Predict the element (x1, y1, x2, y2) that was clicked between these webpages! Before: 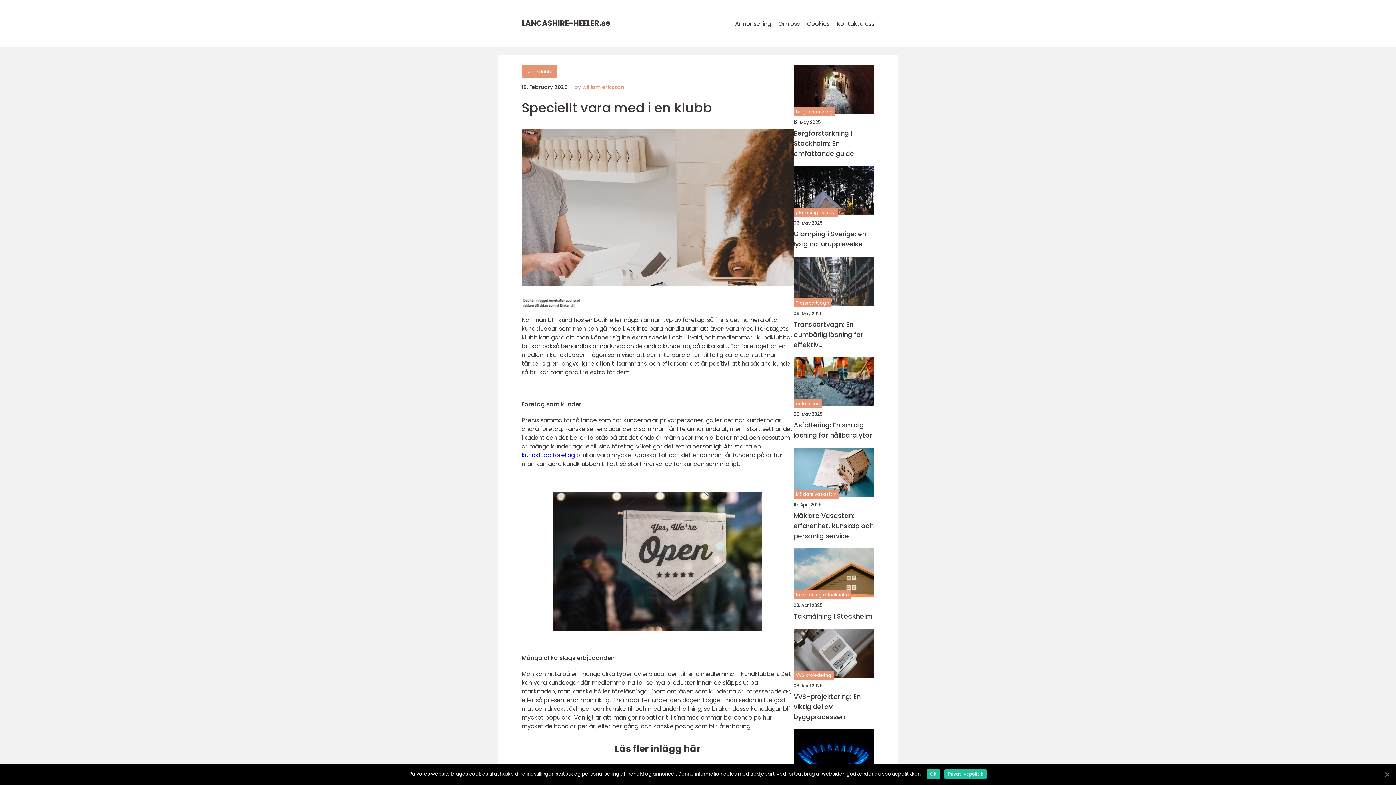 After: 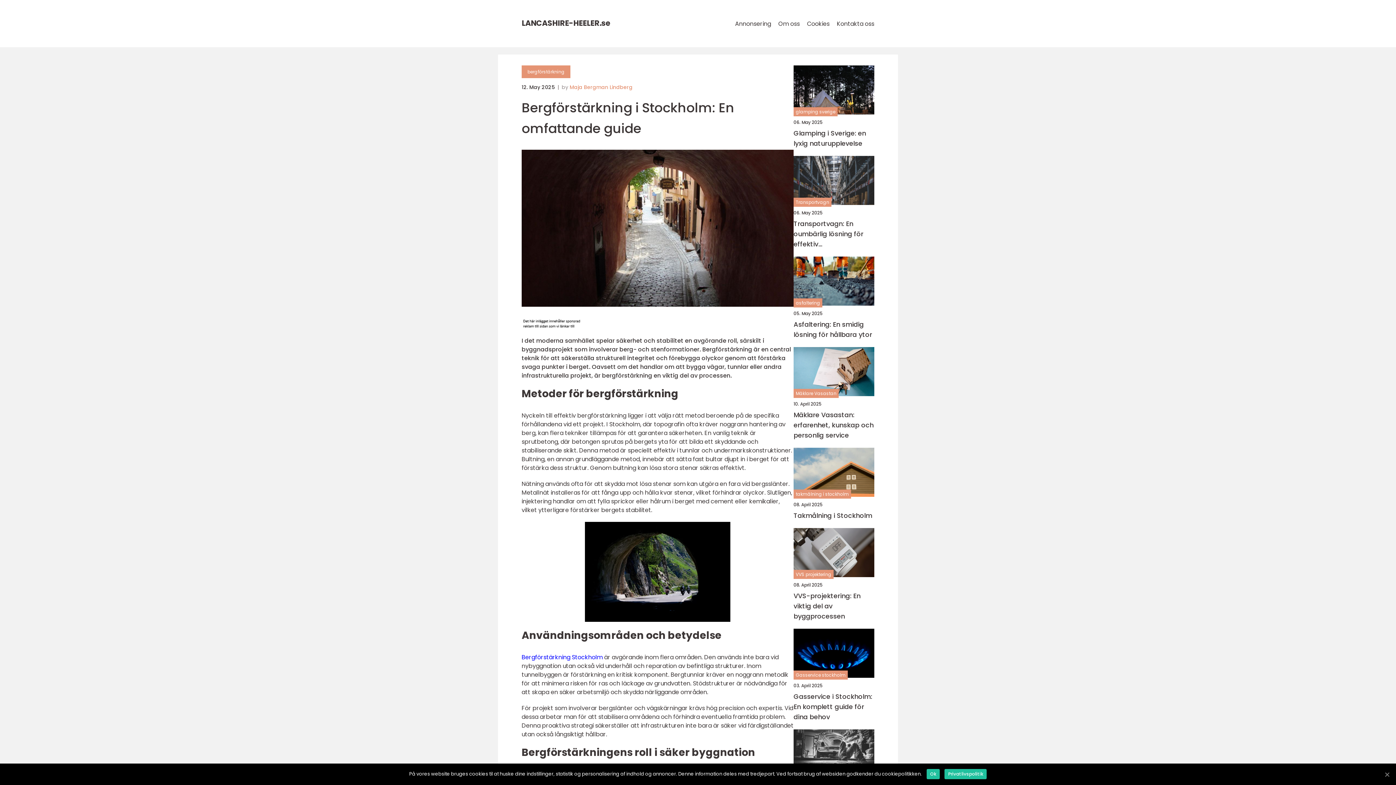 Action: bbox: (793, 65, 874, 114)